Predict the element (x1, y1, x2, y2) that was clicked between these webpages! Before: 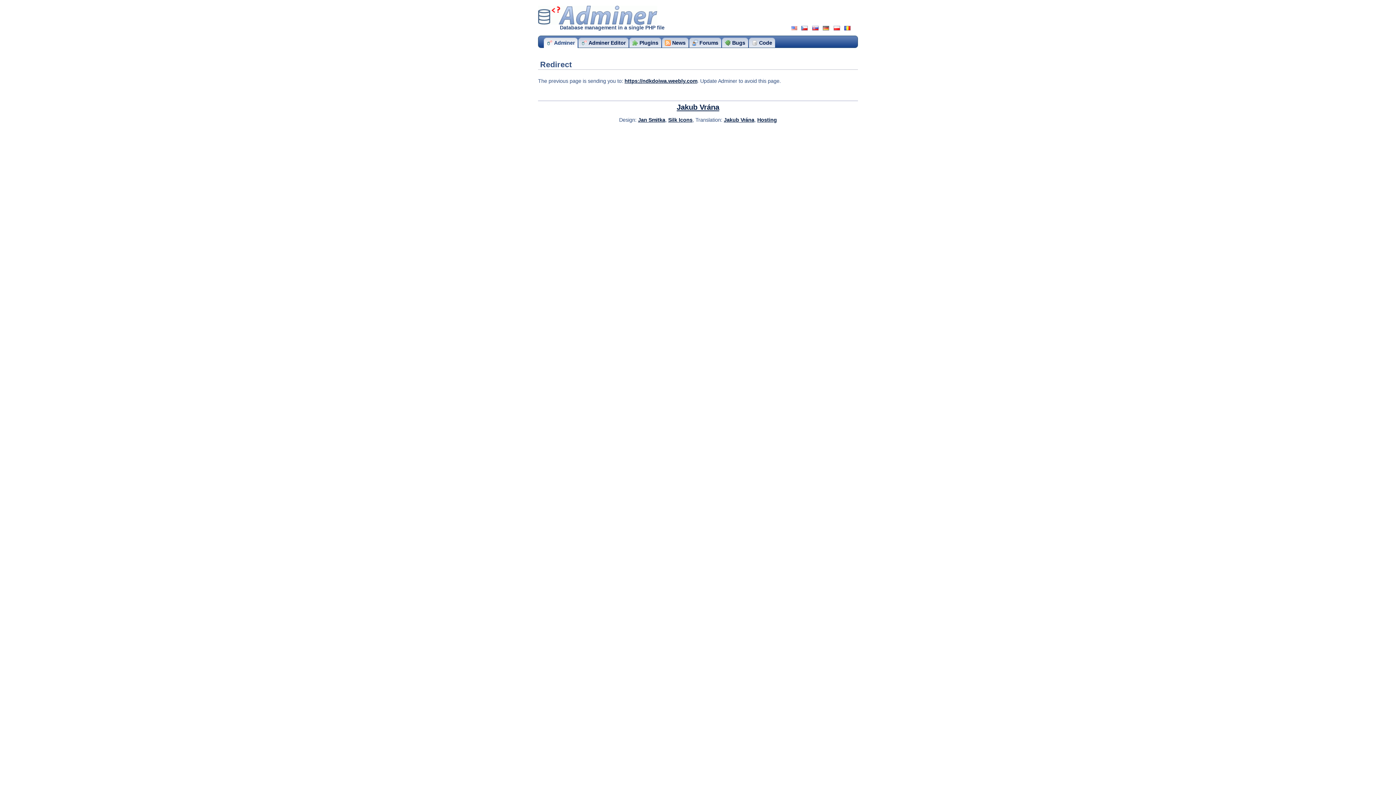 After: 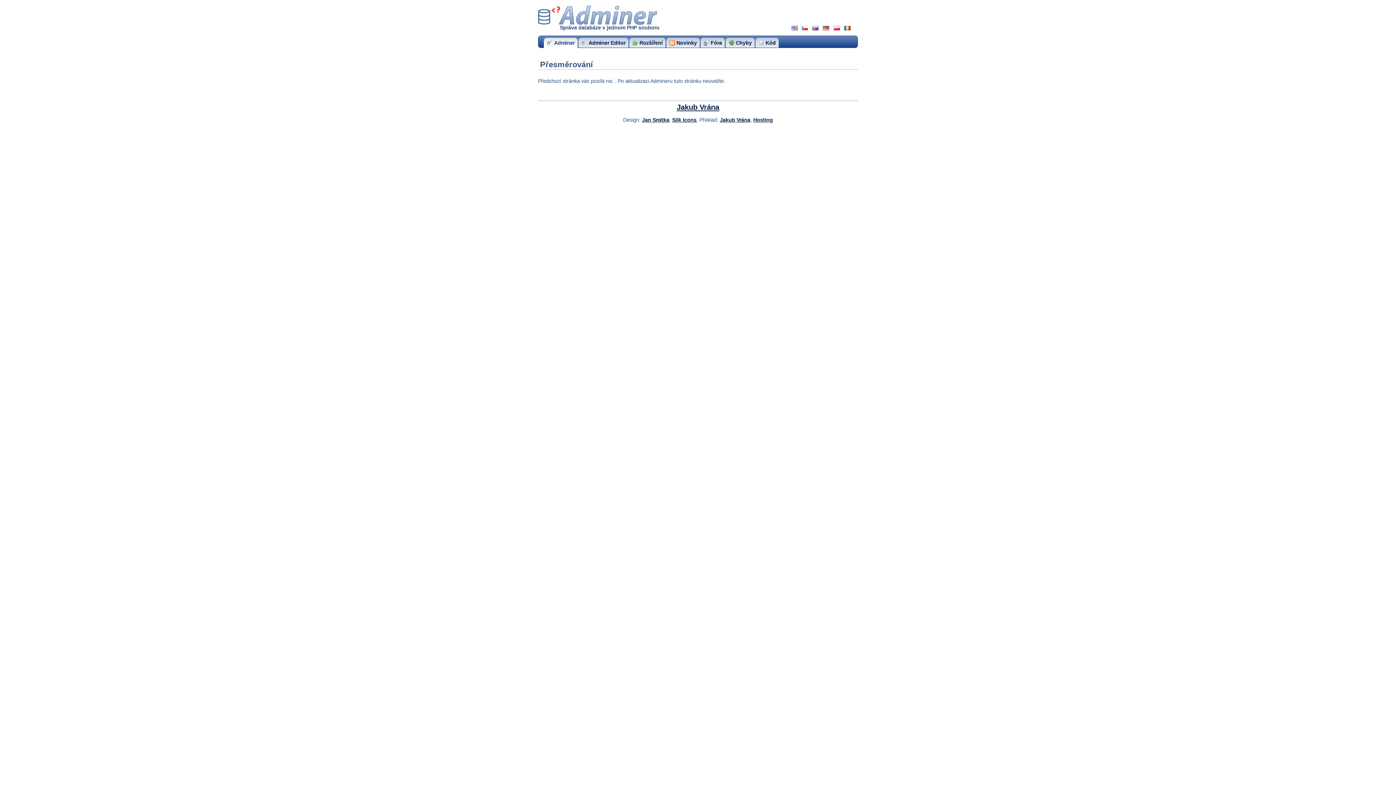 Action: bbox: (801, 26, 808, 30)